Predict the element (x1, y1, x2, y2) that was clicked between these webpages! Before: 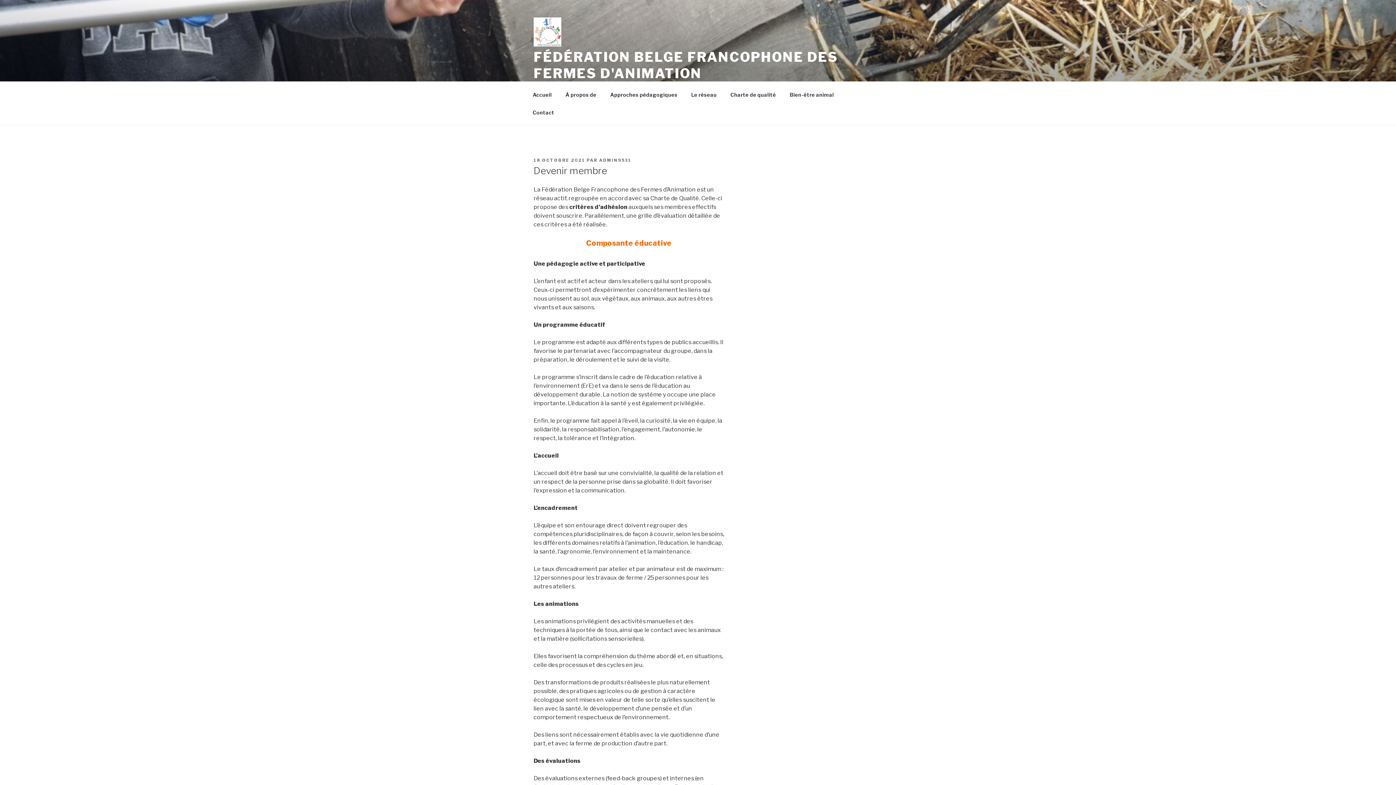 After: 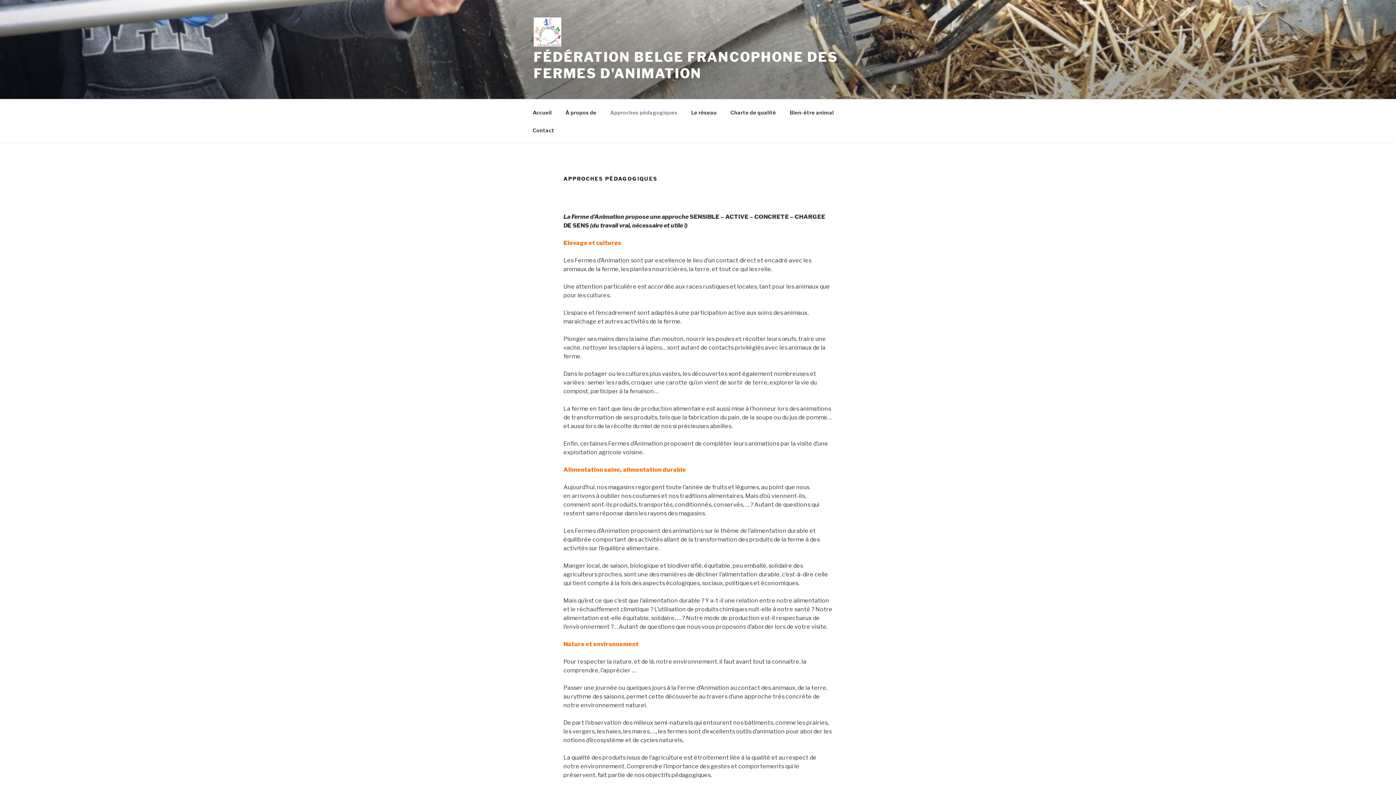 Action: label: Approches pédagogiques bbox: (604, 85, 684, 103)